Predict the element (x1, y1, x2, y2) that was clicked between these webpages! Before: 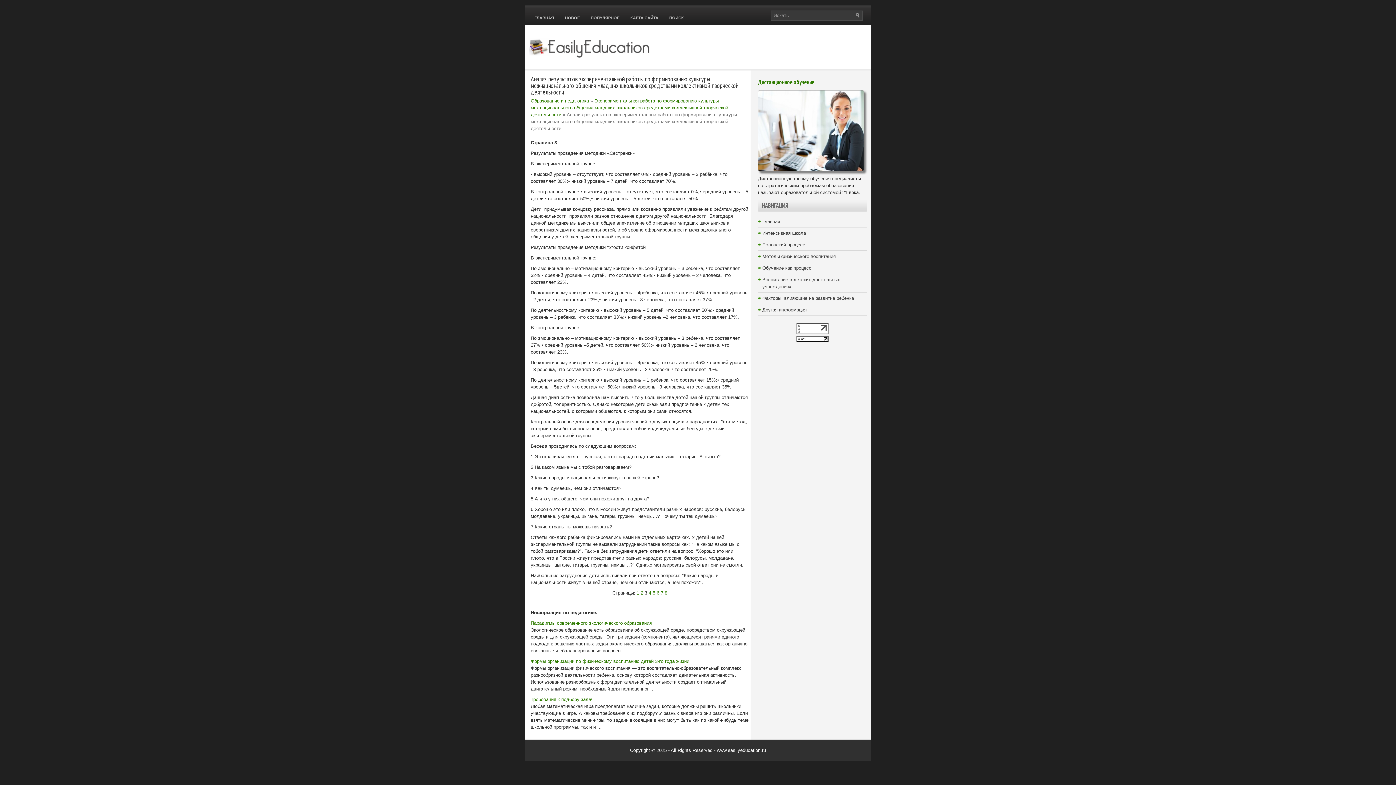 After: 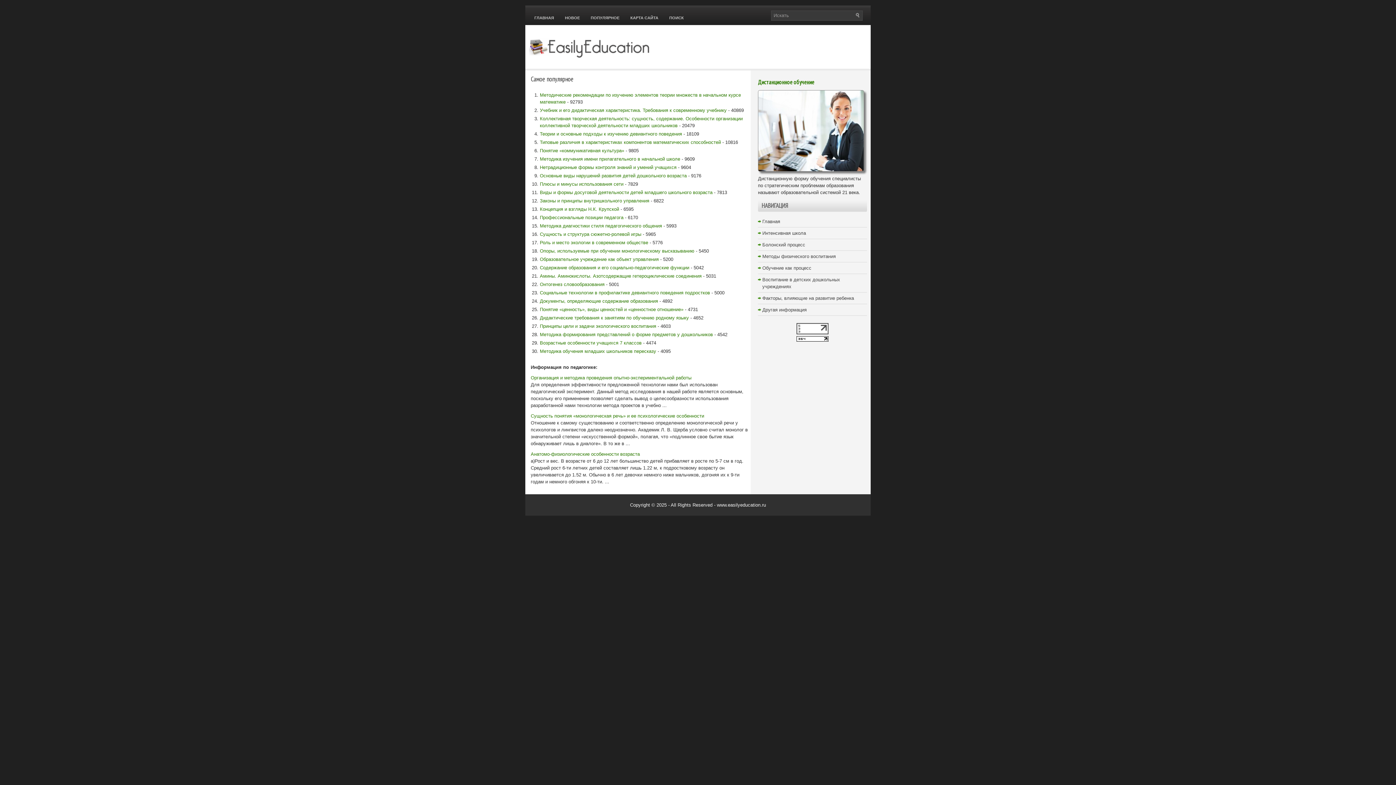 Action: label: ПОПУЛЯРНОЕ bbox: (585, 5, 625, 25)